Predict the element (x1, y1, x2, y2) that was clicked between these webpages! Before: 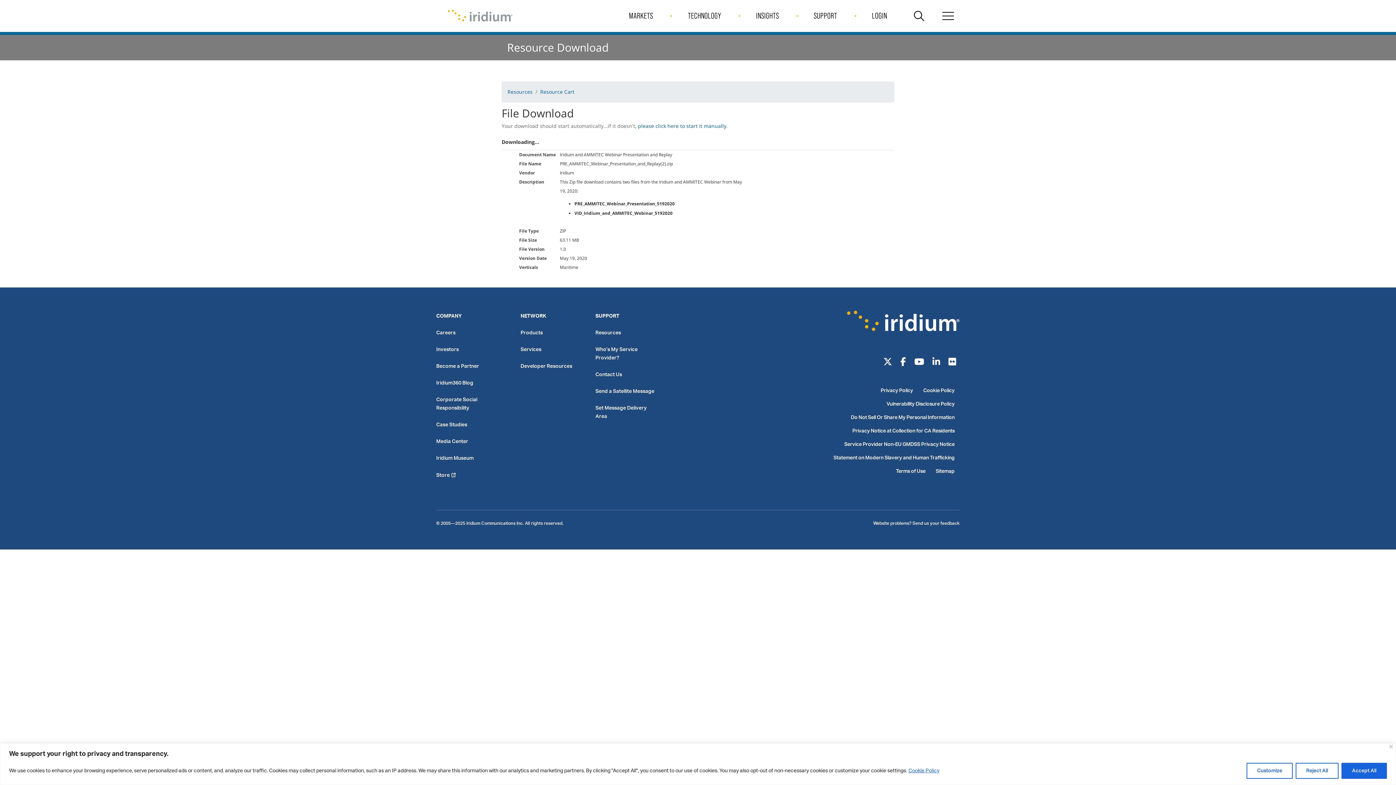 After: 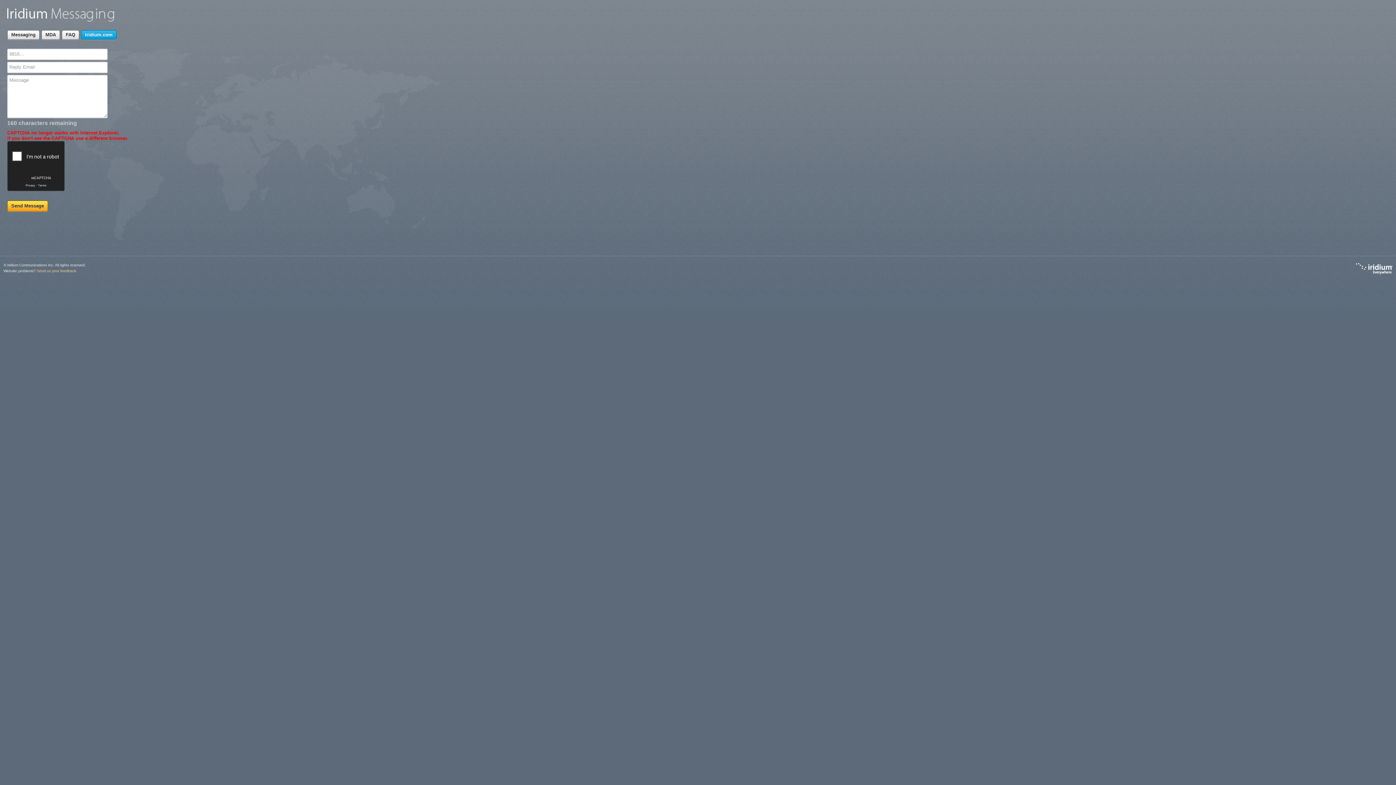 Action: bbox: (595, 386, 654, 397) label: Send a Satellite Message